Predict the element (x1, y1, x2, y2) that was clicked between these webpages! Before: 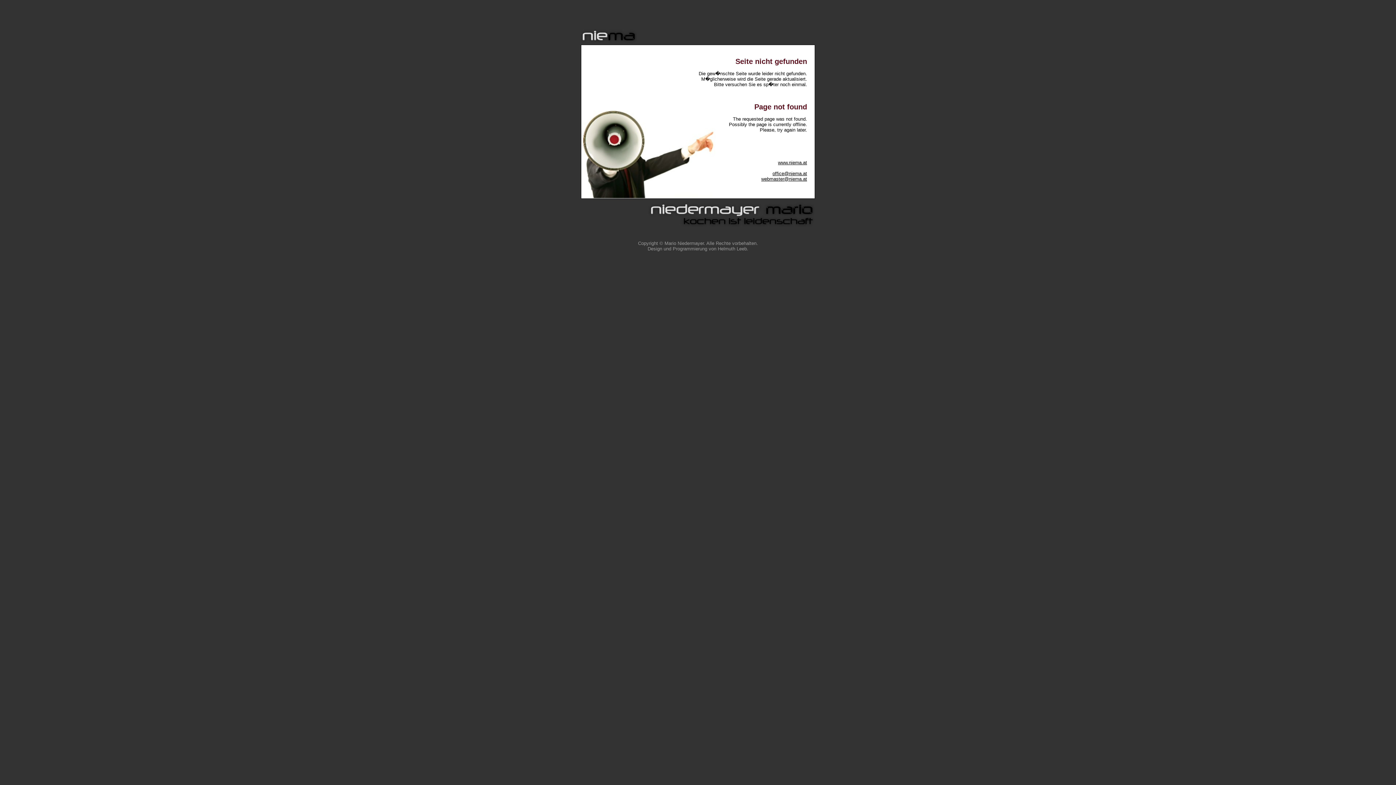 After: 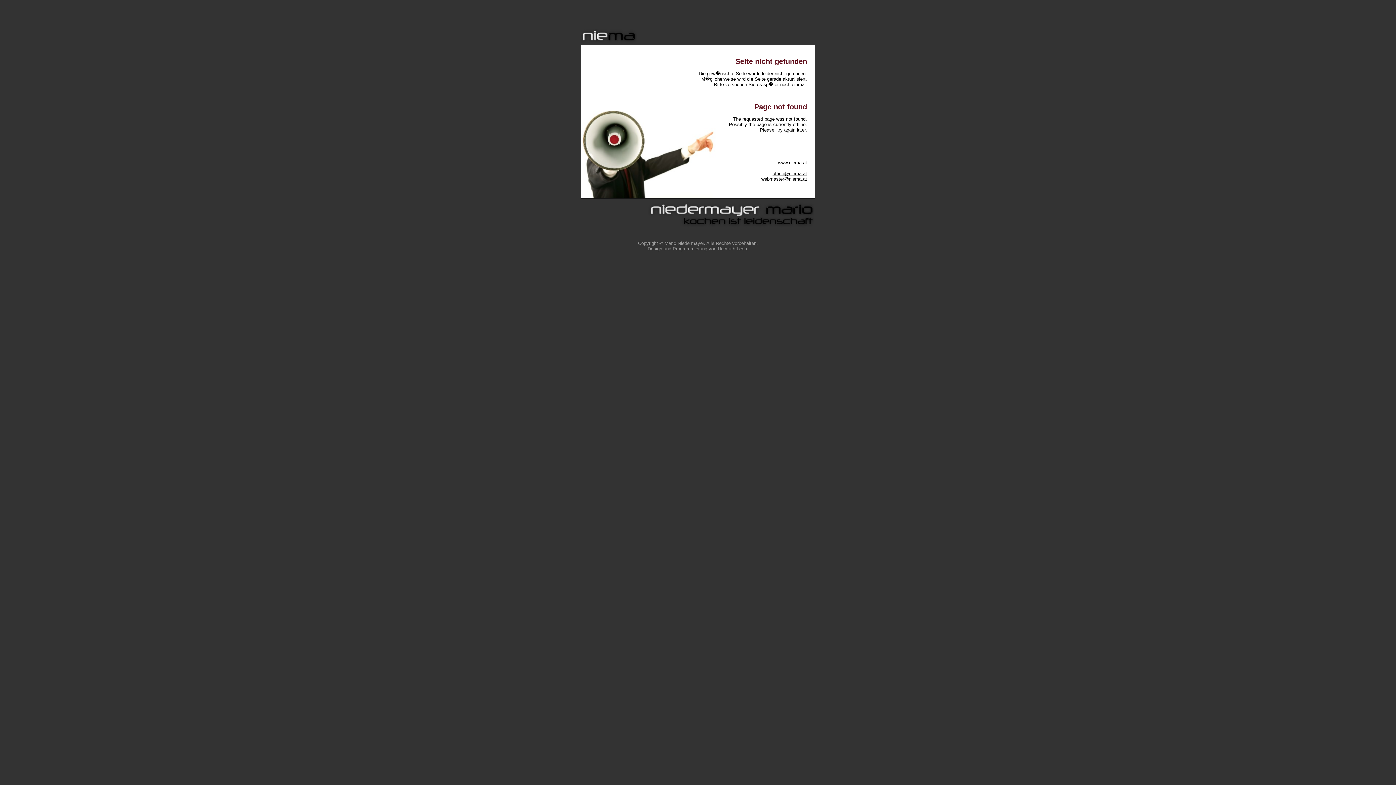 Action: label: webmaster@niema.at bbox: (761, 176, 807, 181)